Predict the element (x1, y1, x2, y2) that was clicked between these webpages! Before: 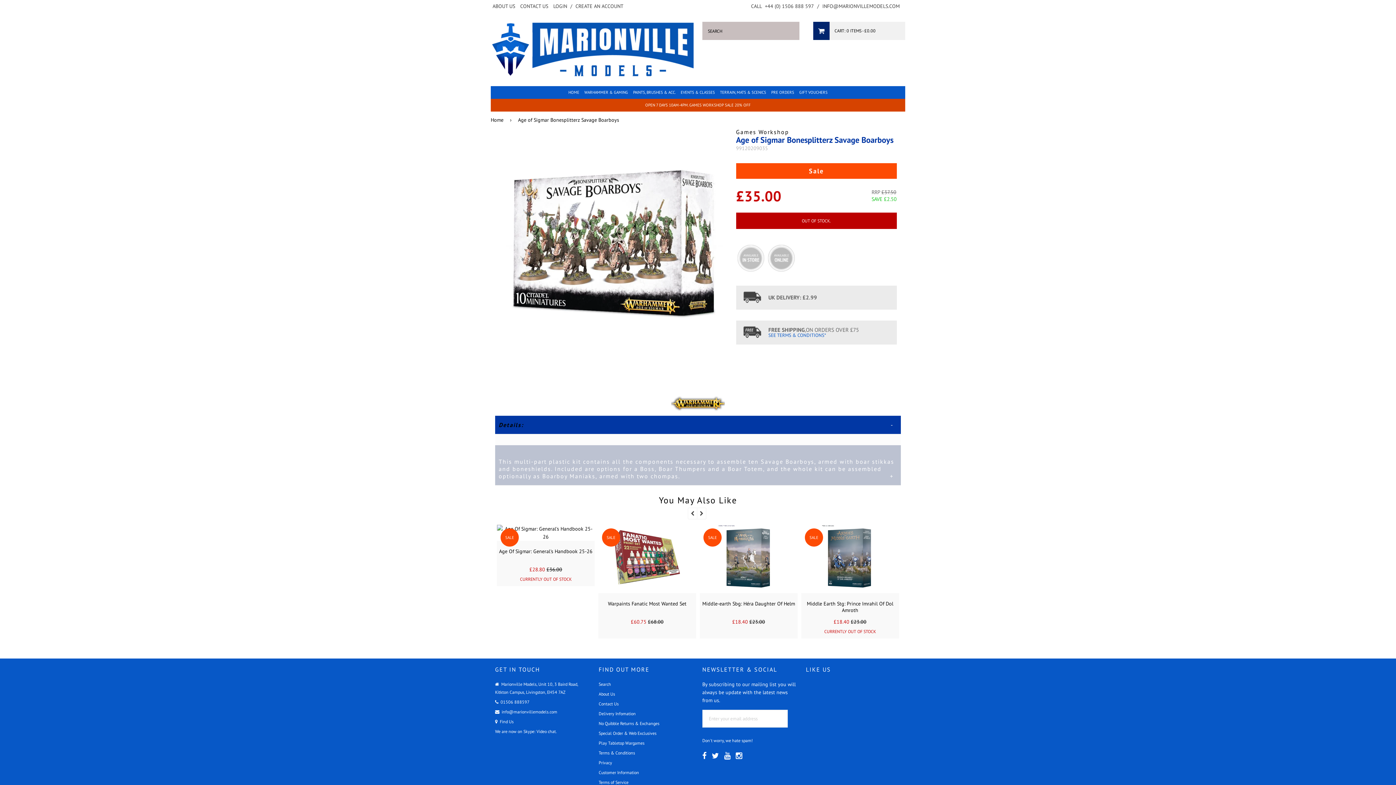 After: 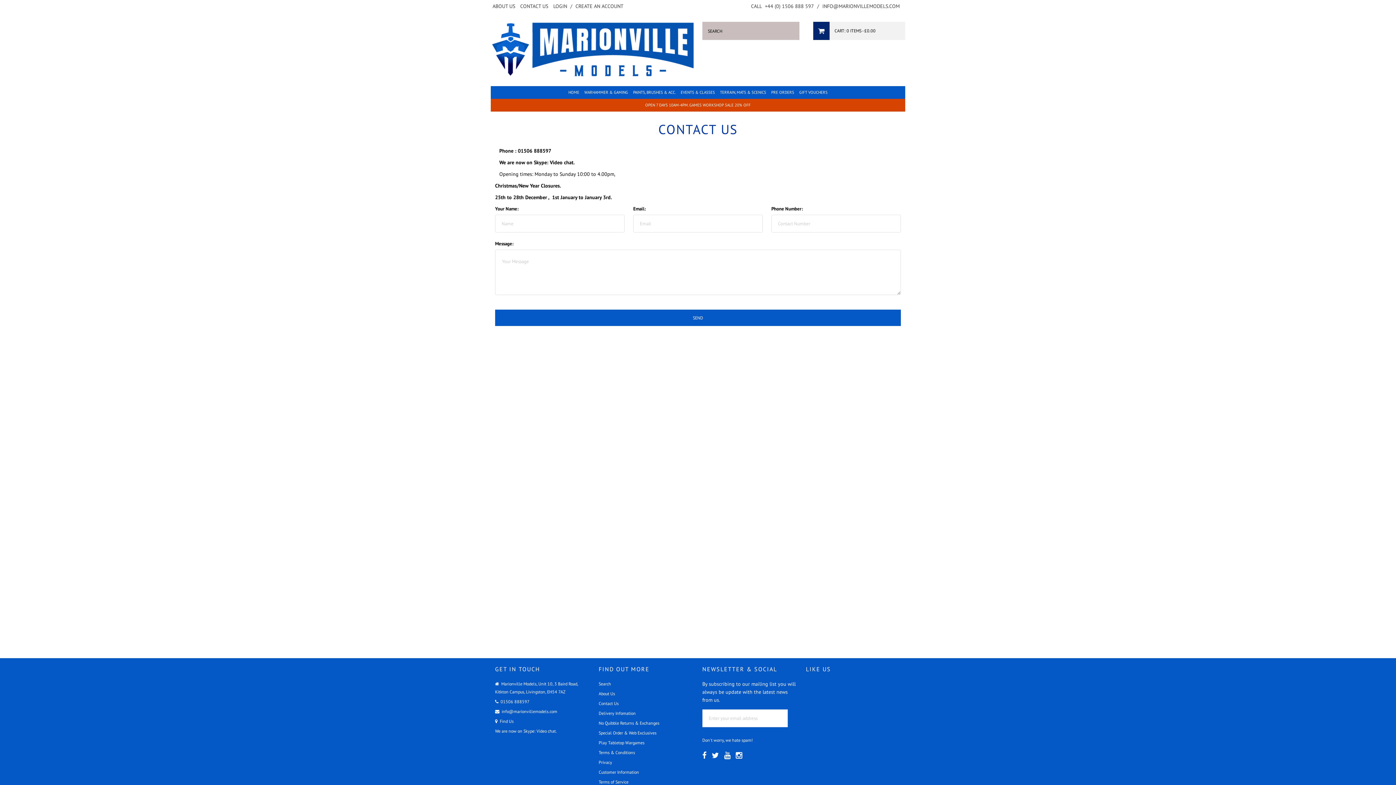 Action: bbox: (518, 0, 550, 12) label: CONTACT US